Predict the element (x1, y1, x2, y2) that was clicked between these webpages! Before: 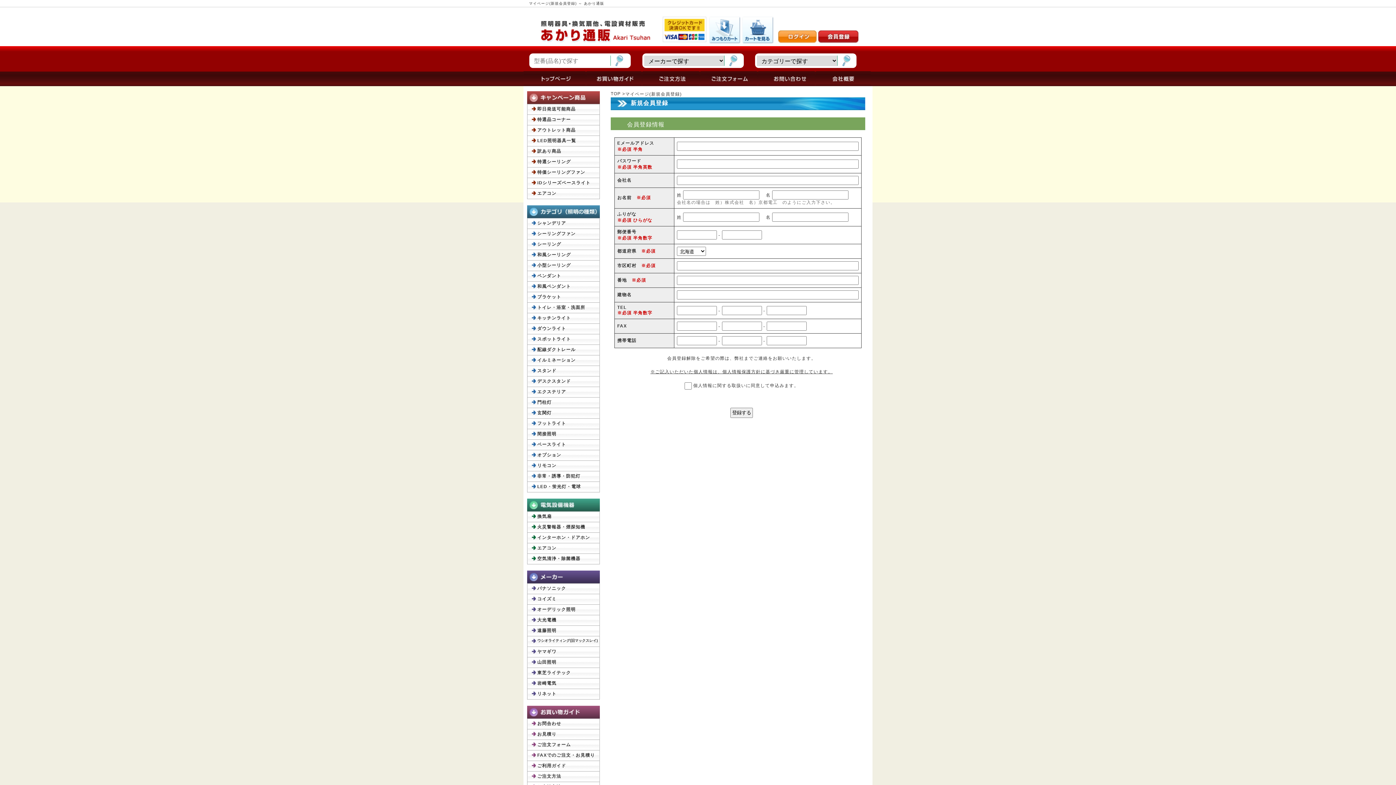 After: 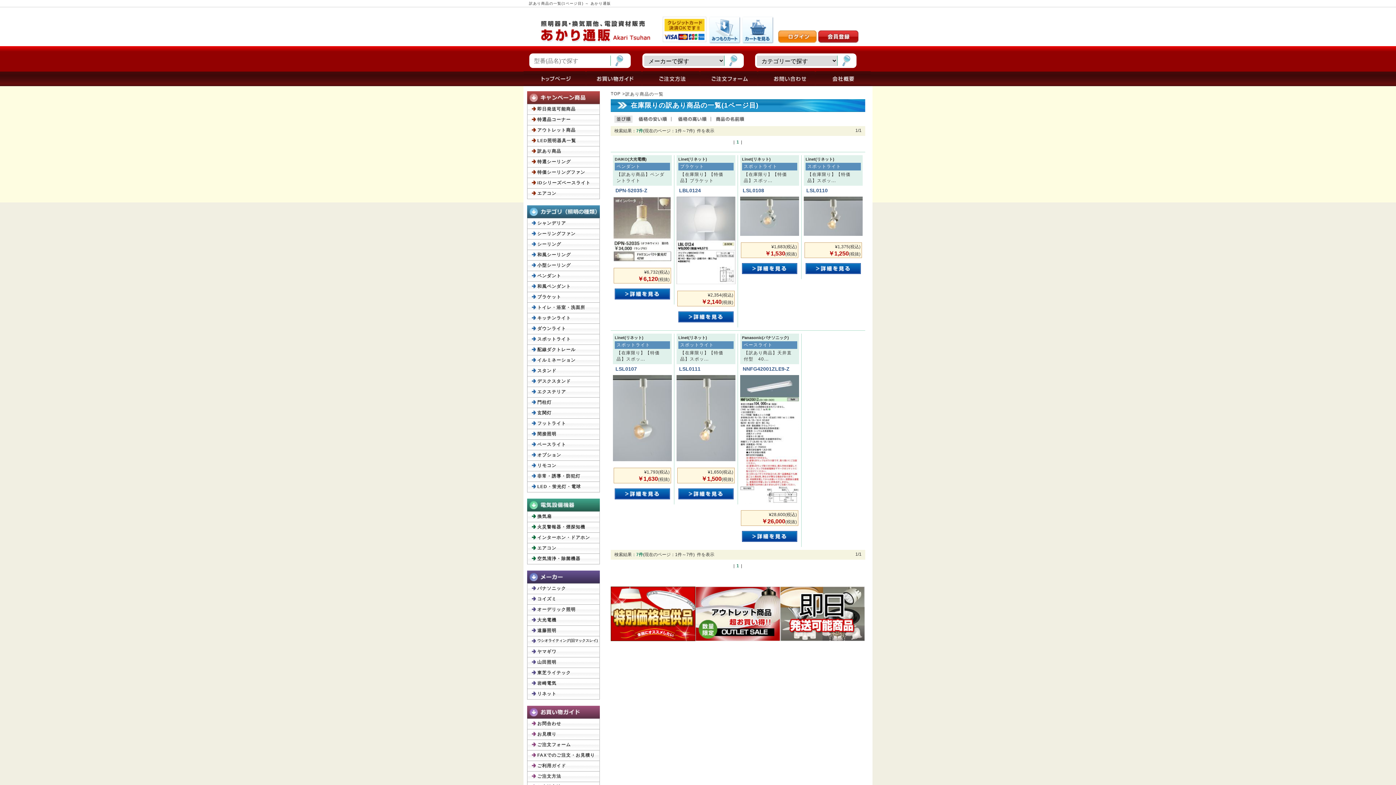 Action: label: 訳あり商品 bbox: (527, 146, 600, 157)